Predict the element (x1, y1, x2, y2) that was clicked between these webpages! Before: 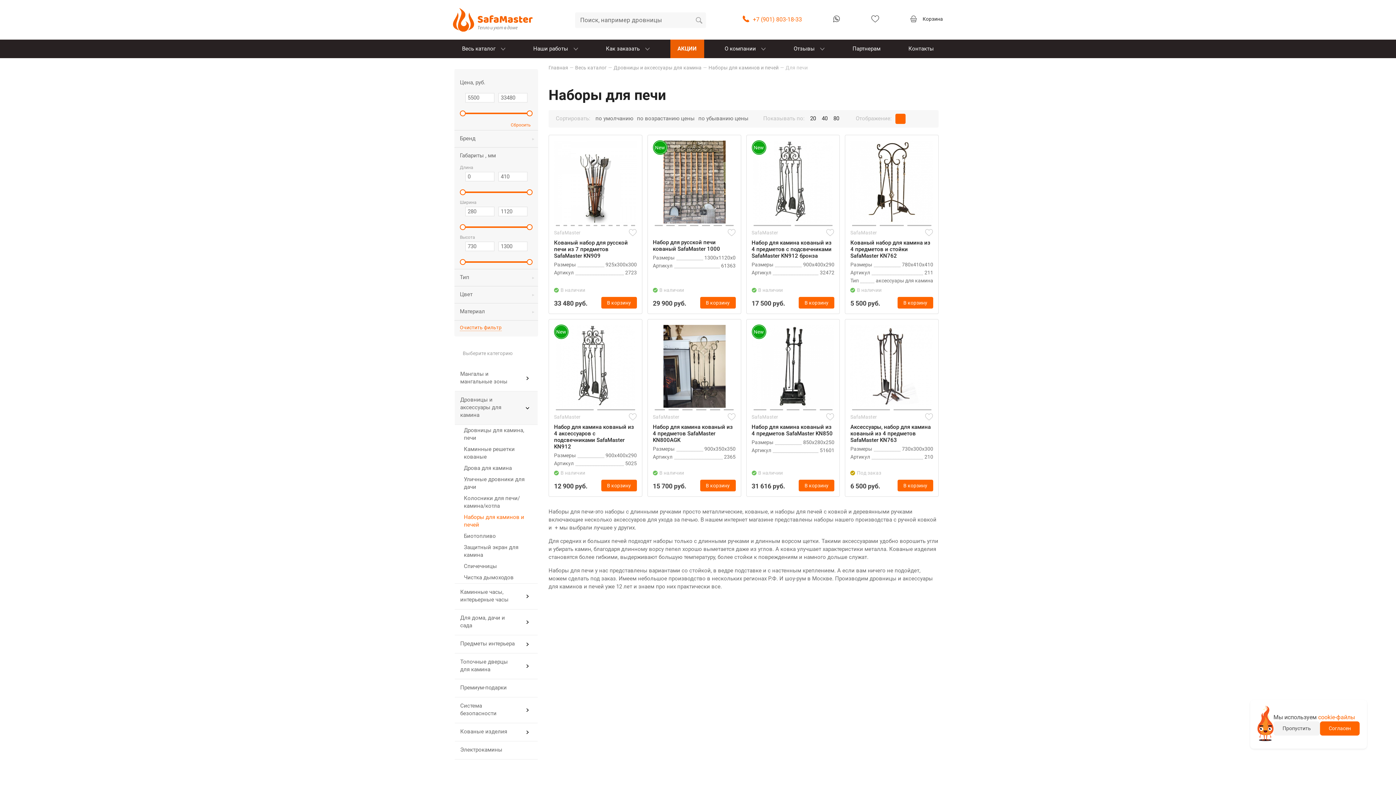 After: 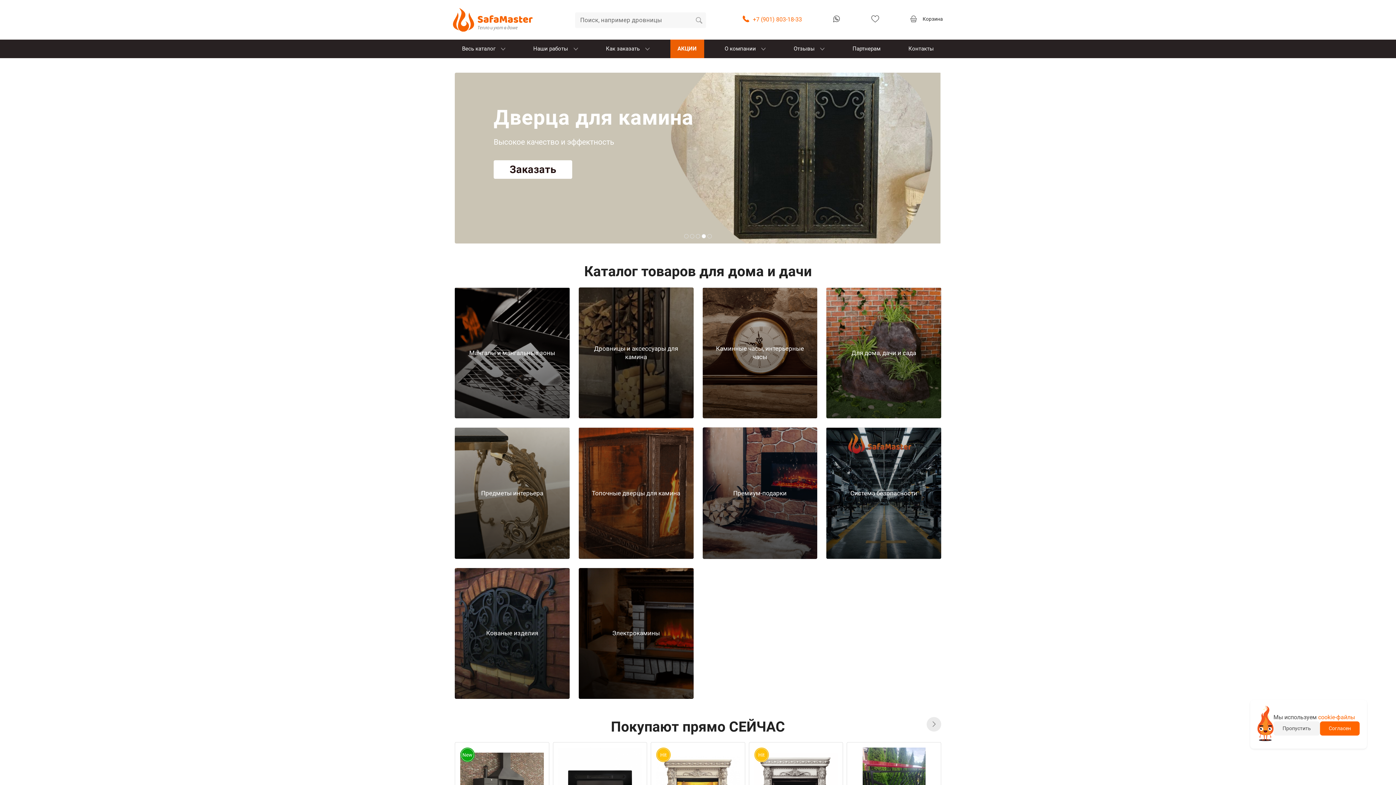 Action: label: Главная bbox: (548, 62, 568, 73)